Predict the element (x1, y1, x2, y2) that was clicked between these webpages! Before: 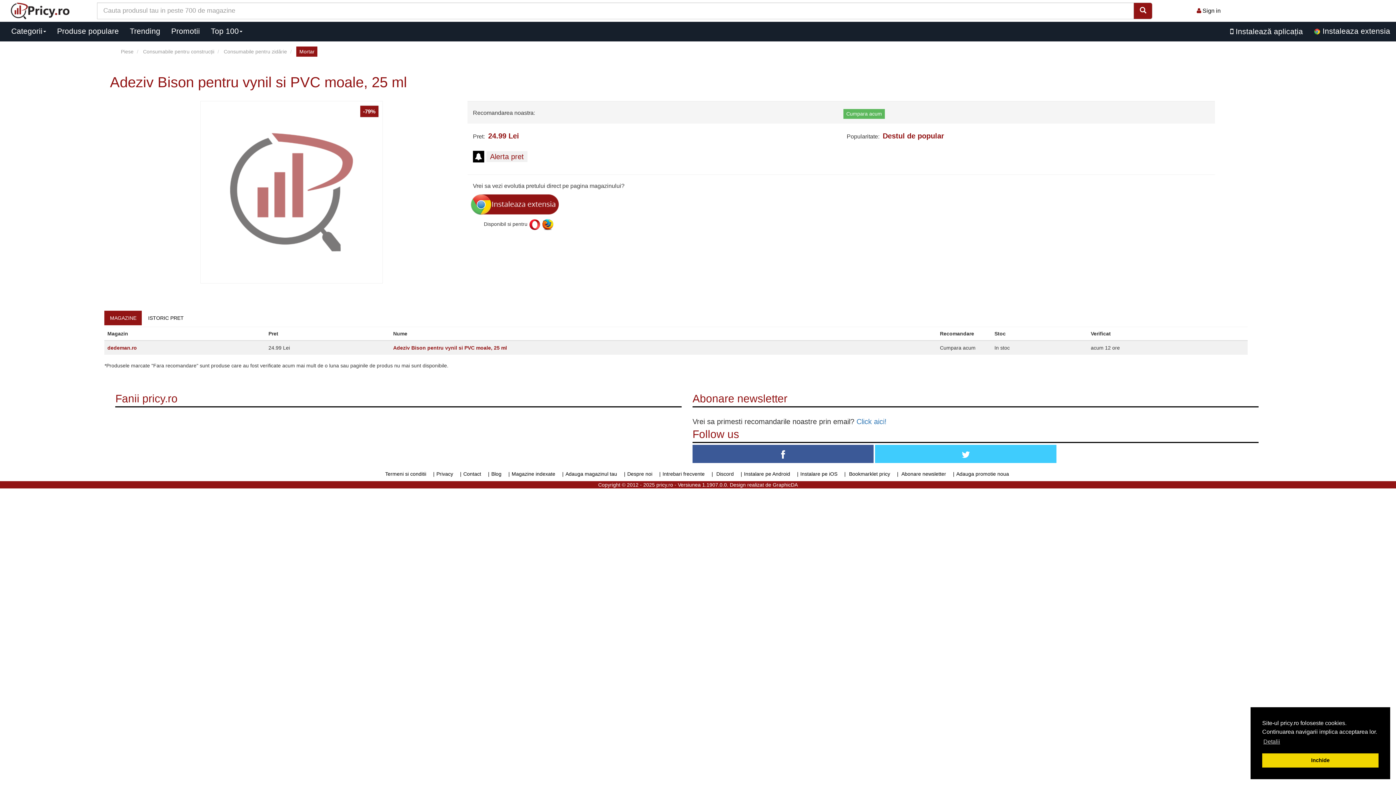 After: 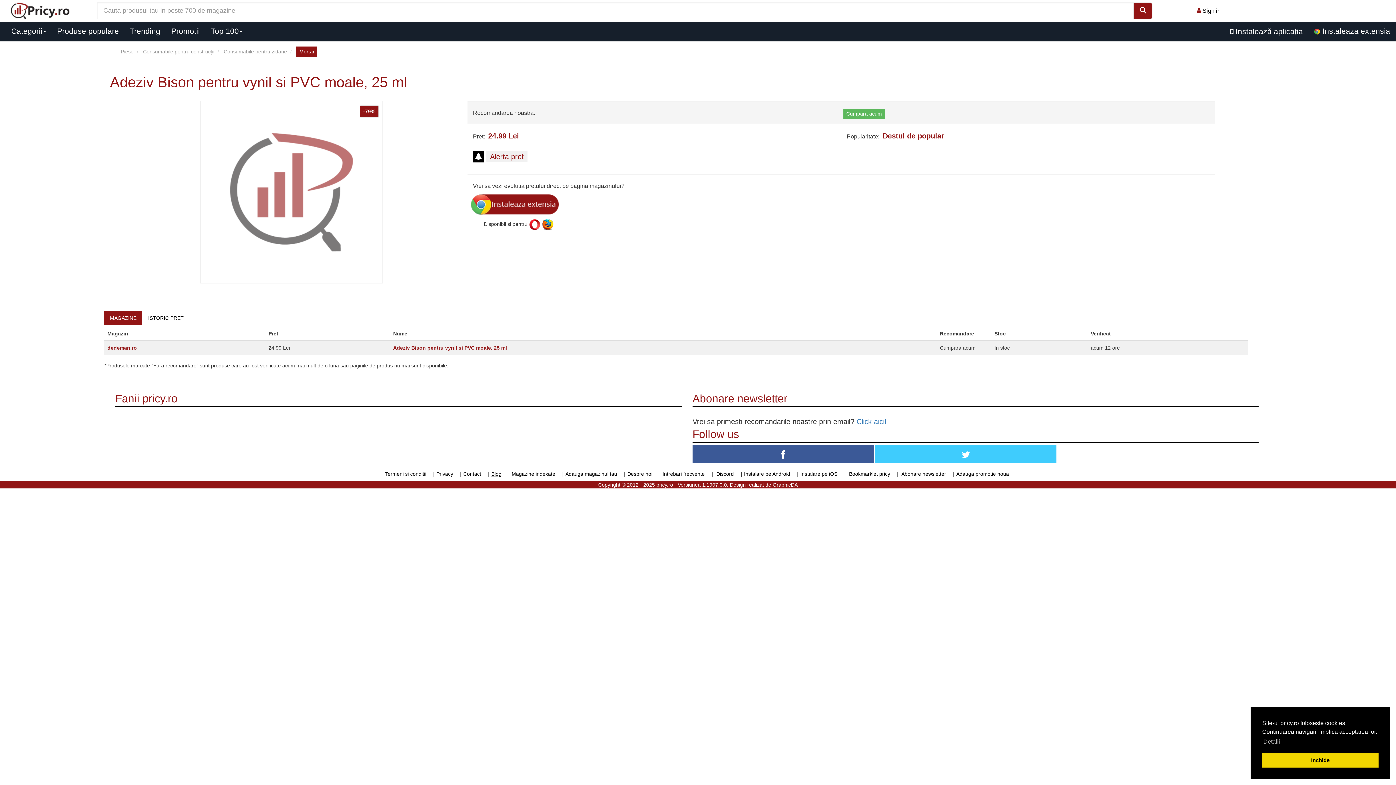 Action: label: Blog bbox: (491, 471, 501, 477)